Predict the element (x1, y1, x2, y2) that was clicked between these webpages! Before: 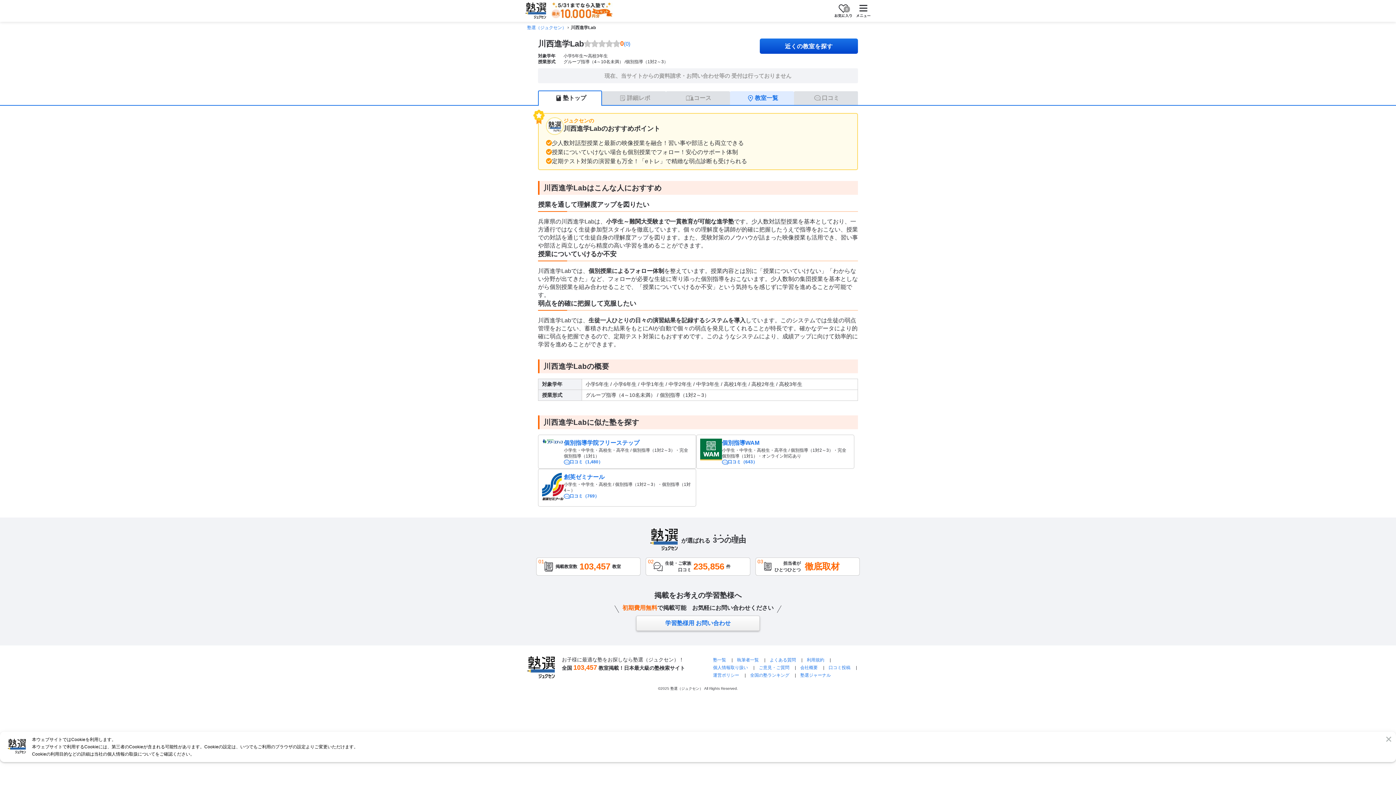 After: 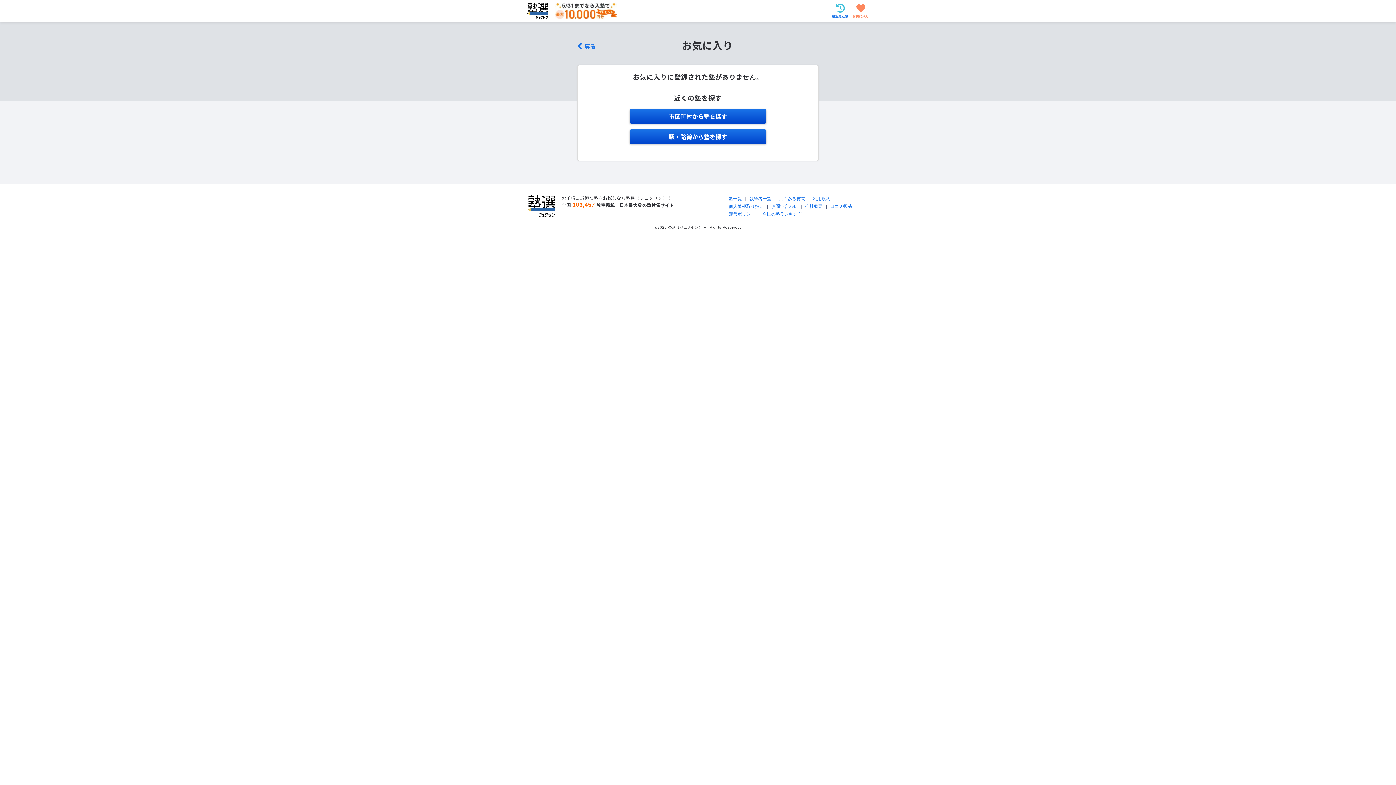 Action: label: 0 bbox: (834, 4, 852, 17)